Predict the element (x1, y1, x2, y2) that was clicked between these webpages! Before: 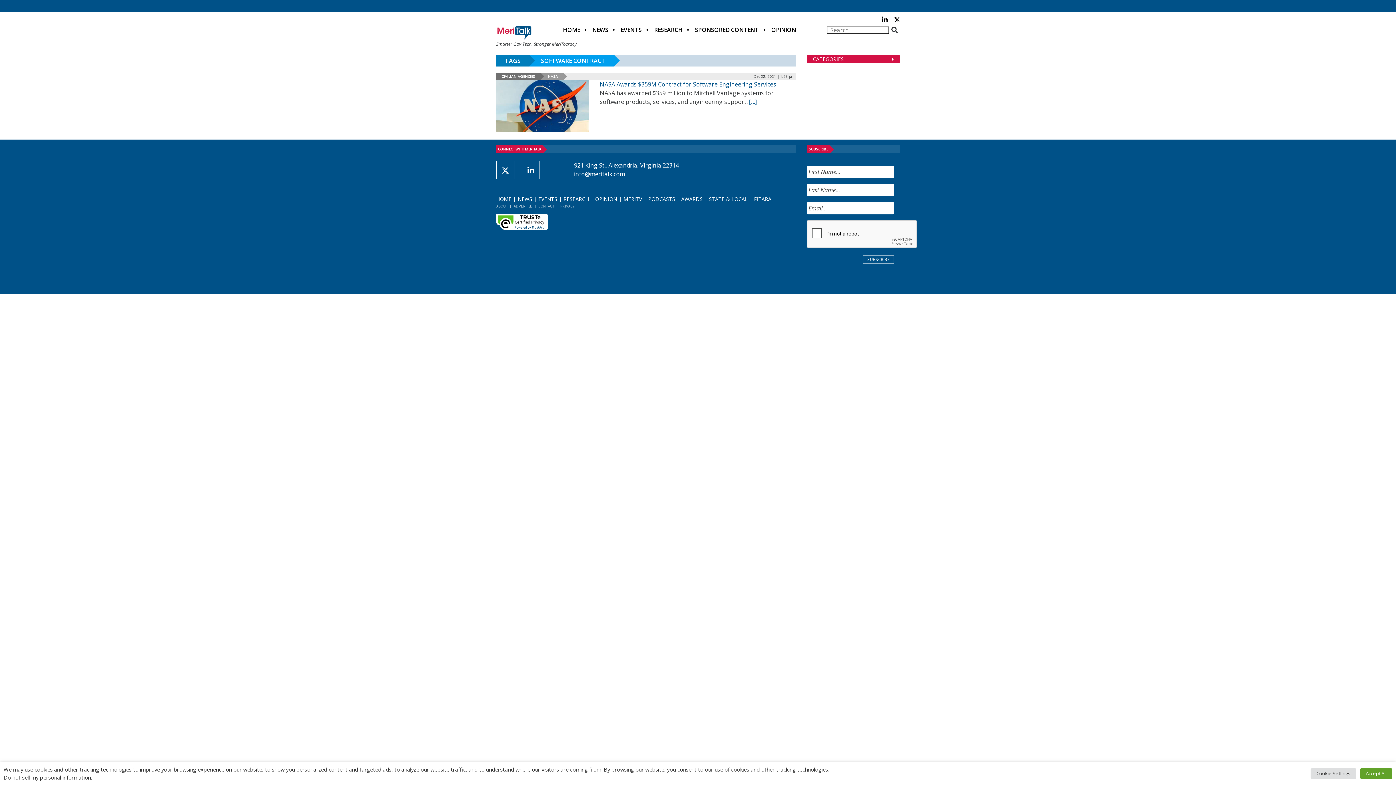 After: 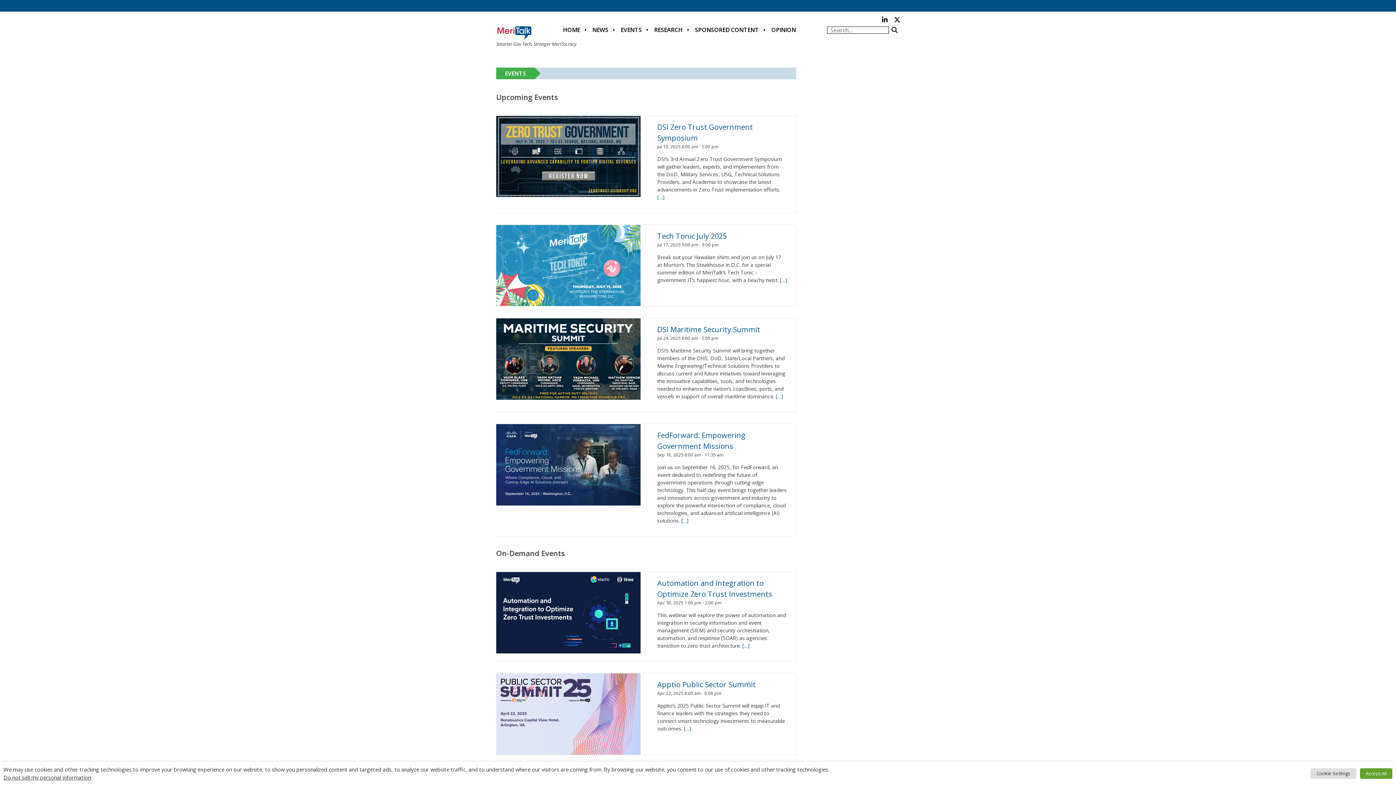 Action: bbox: (538, 195, 557, 202) label: EVENTS